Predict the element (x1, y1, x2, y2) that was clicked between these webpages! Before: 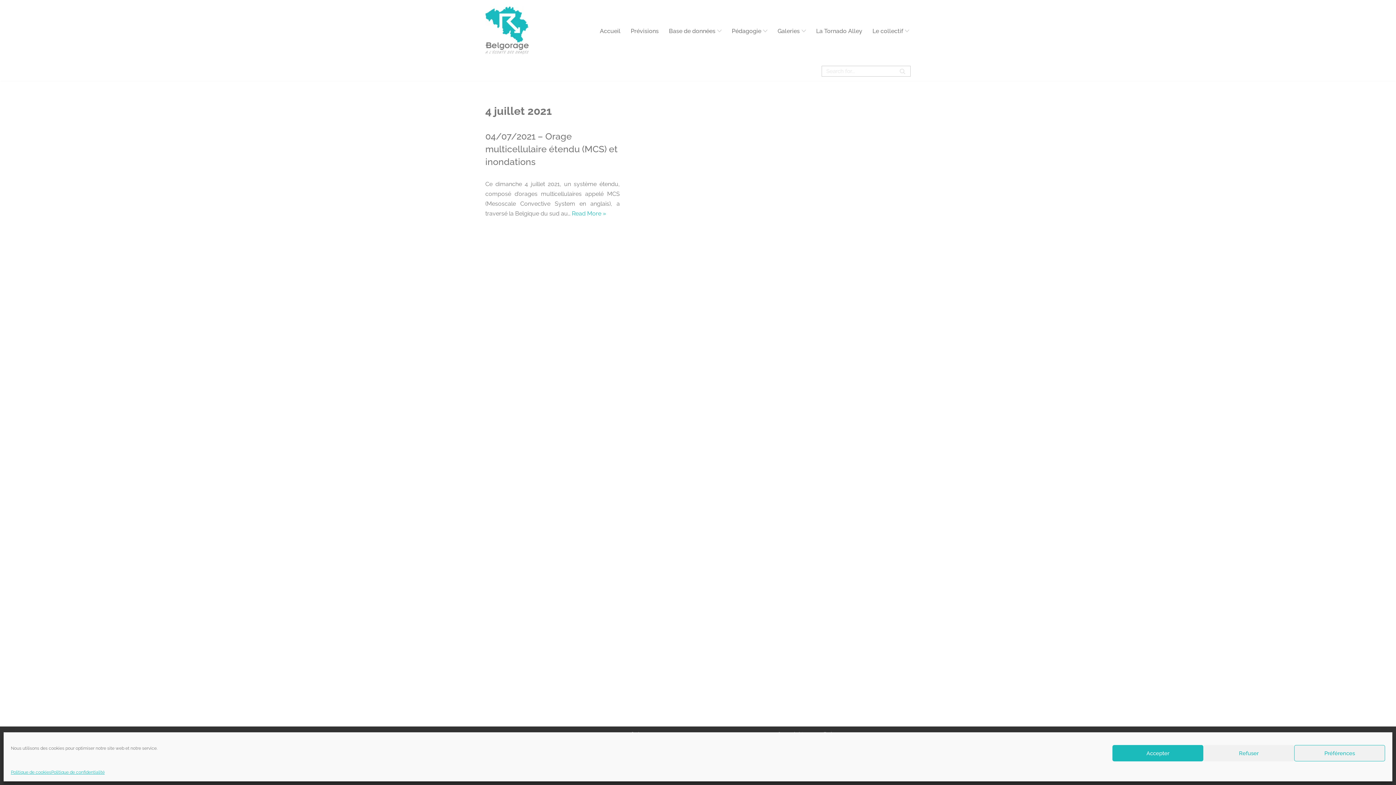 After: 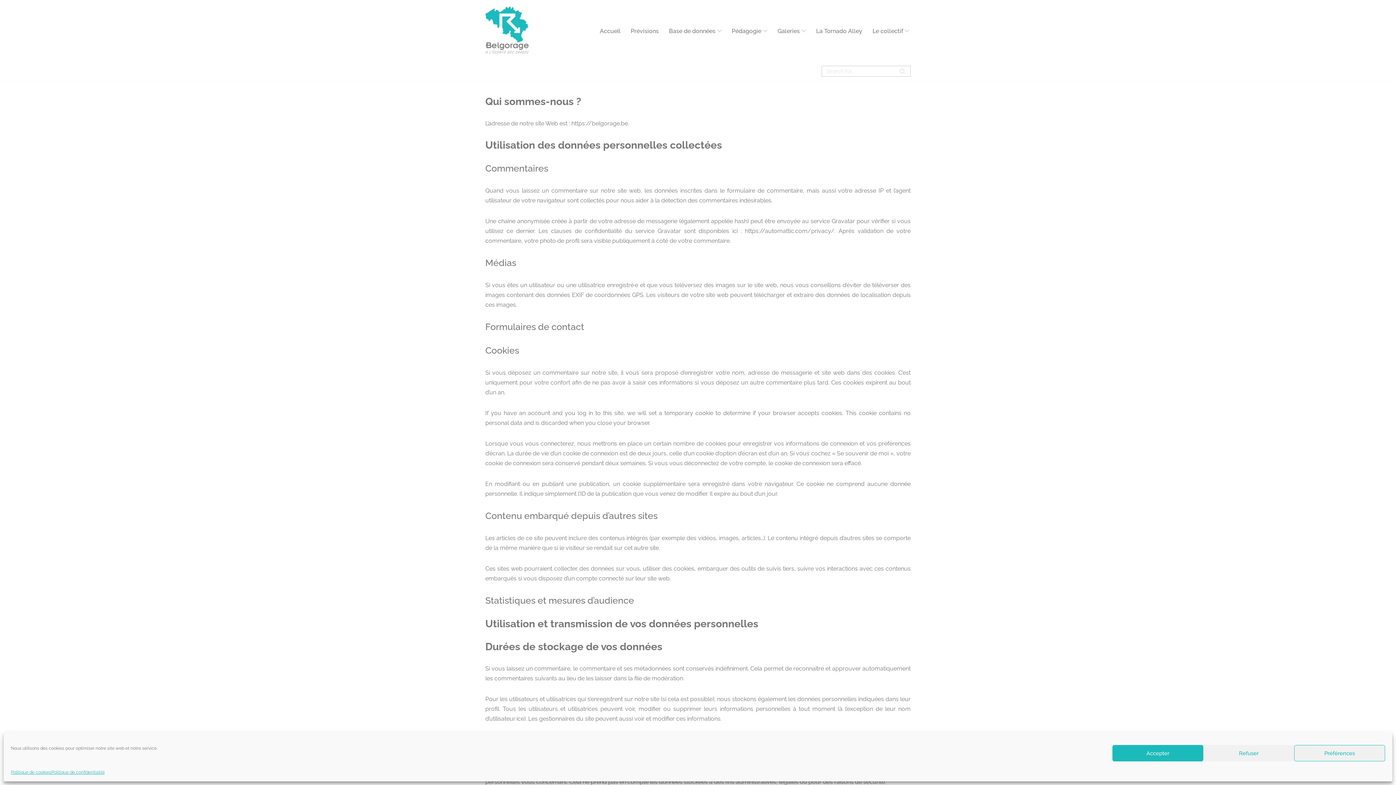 Action: bbox: (51, 769, 104, 776) label: Politique de confidentialité